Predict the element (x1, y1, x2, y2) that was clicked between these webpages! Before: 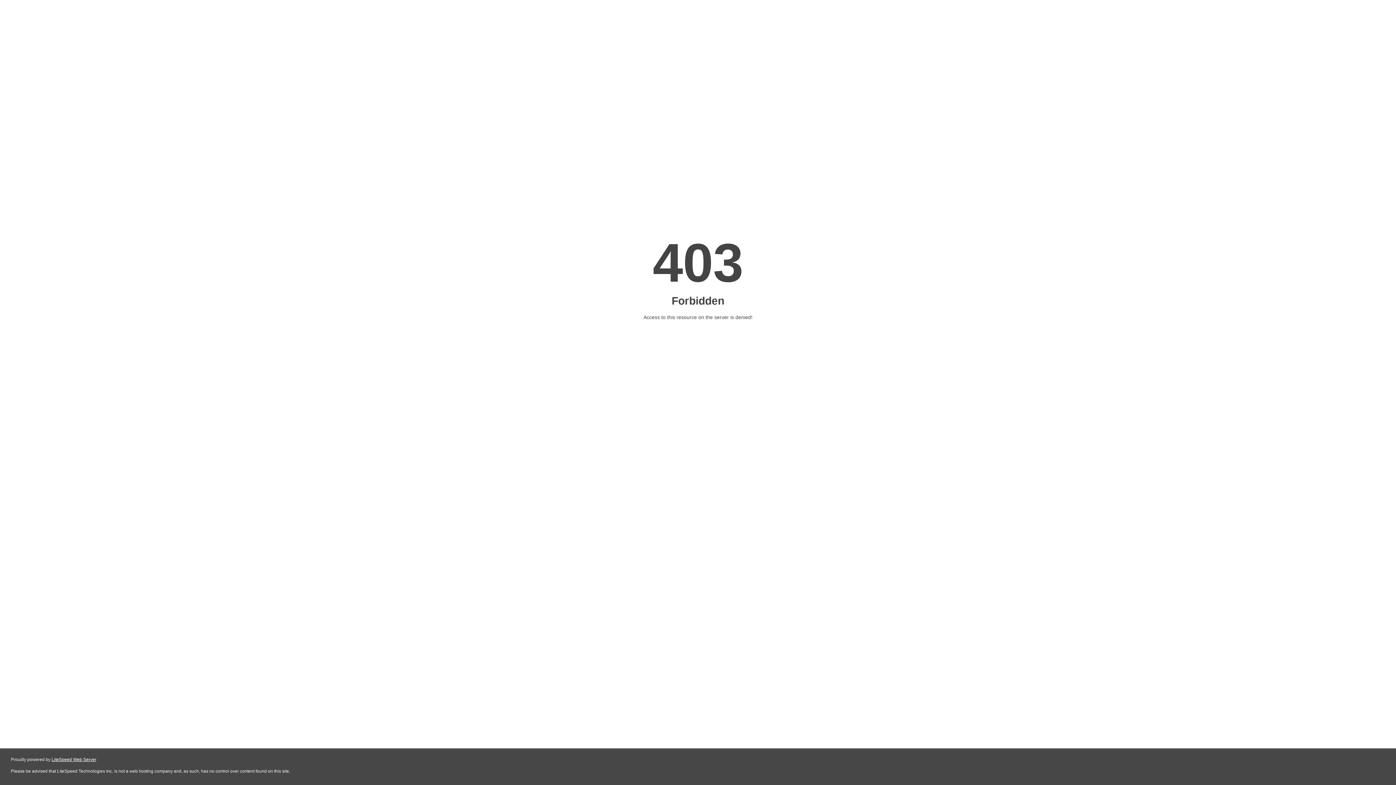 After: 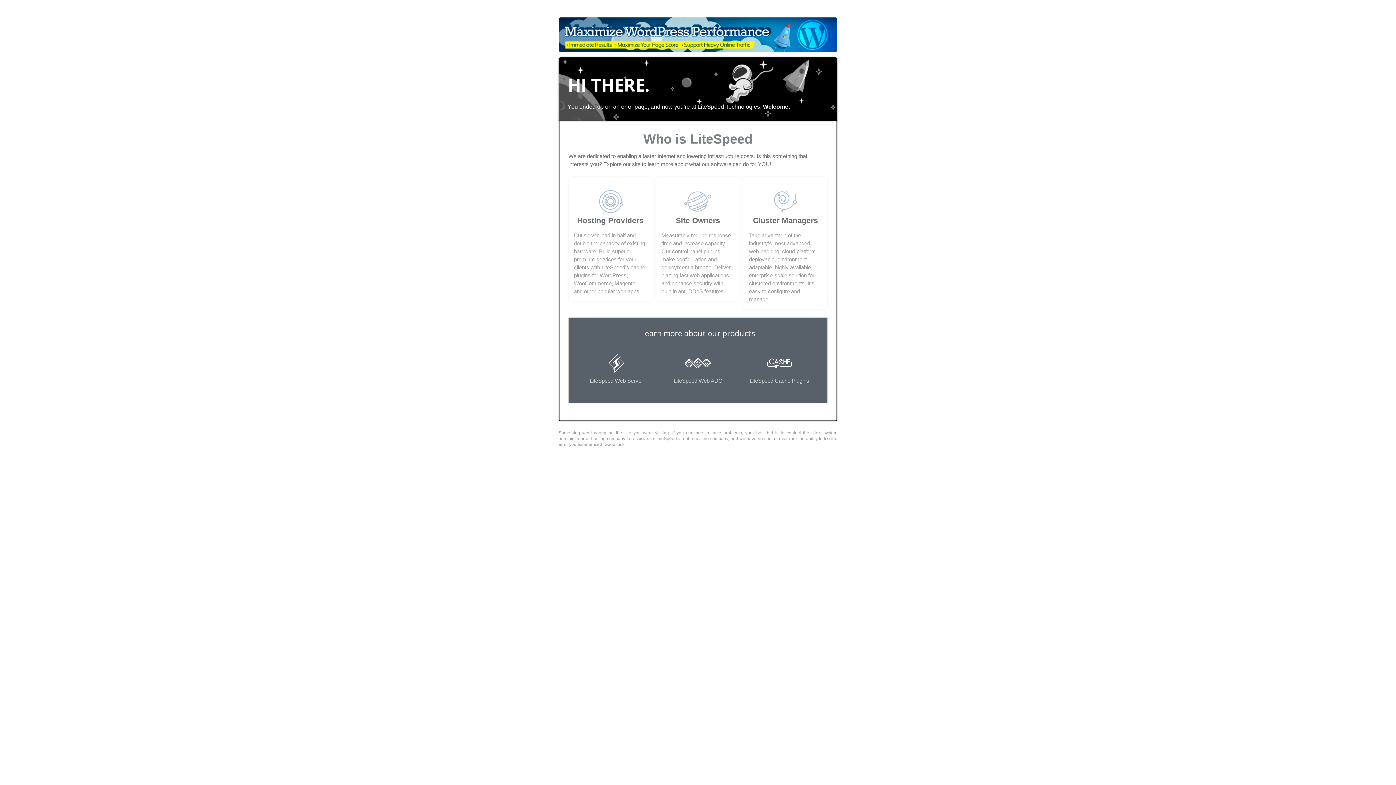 Action: bbox: (51, 757, 96, 762) label: LiteSpeed Web Server